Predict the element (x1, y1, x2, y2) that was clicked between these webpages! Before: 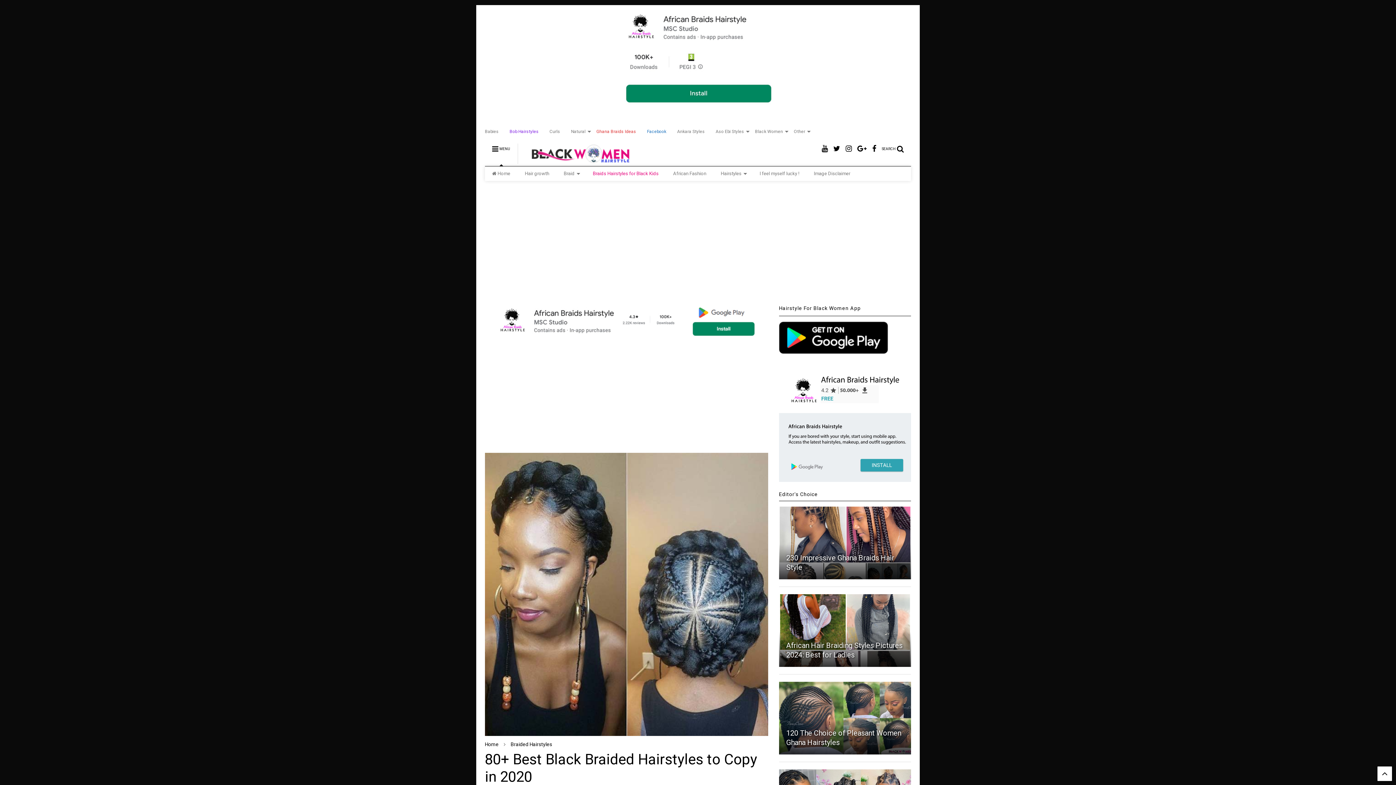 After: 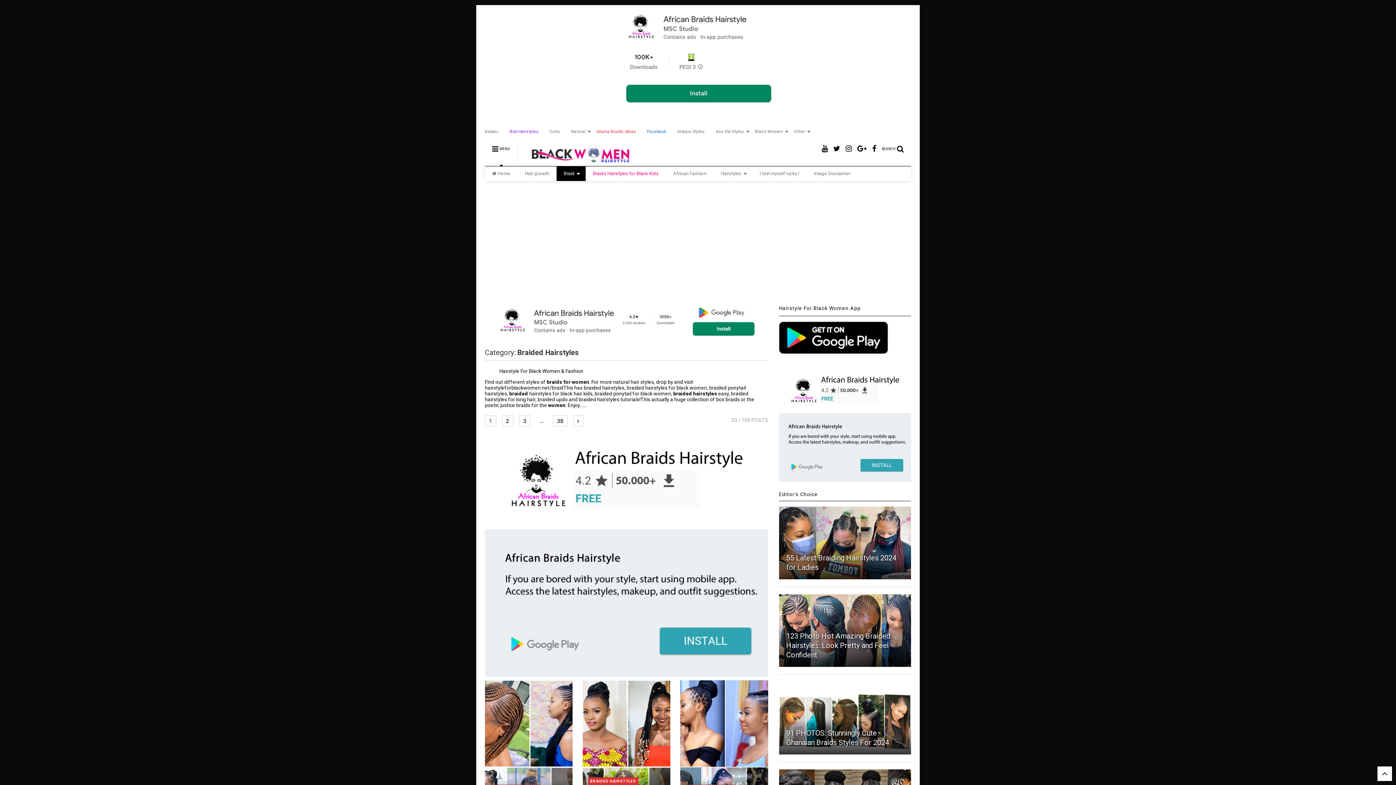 Action: label: Braided Hairstyles bbox: (510, 741, 552, 747)